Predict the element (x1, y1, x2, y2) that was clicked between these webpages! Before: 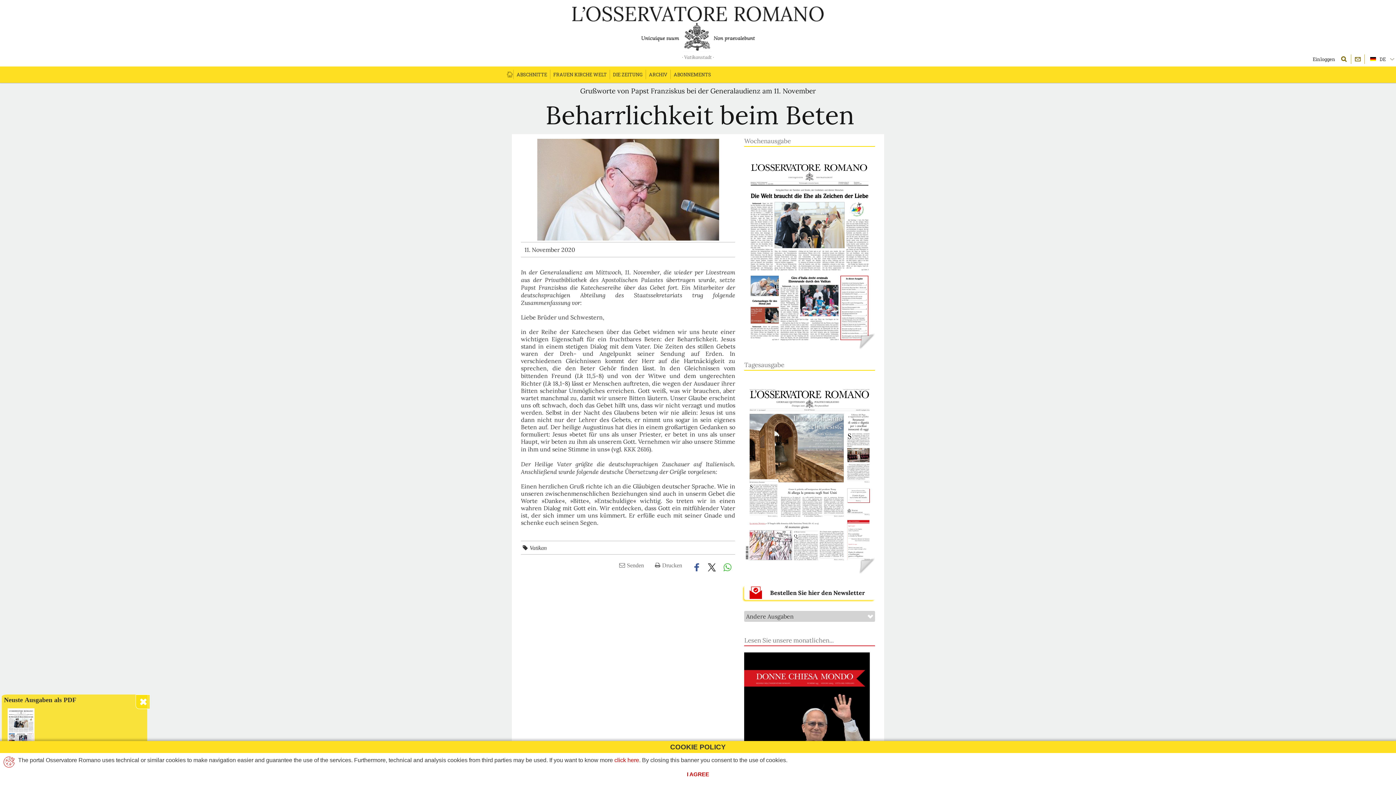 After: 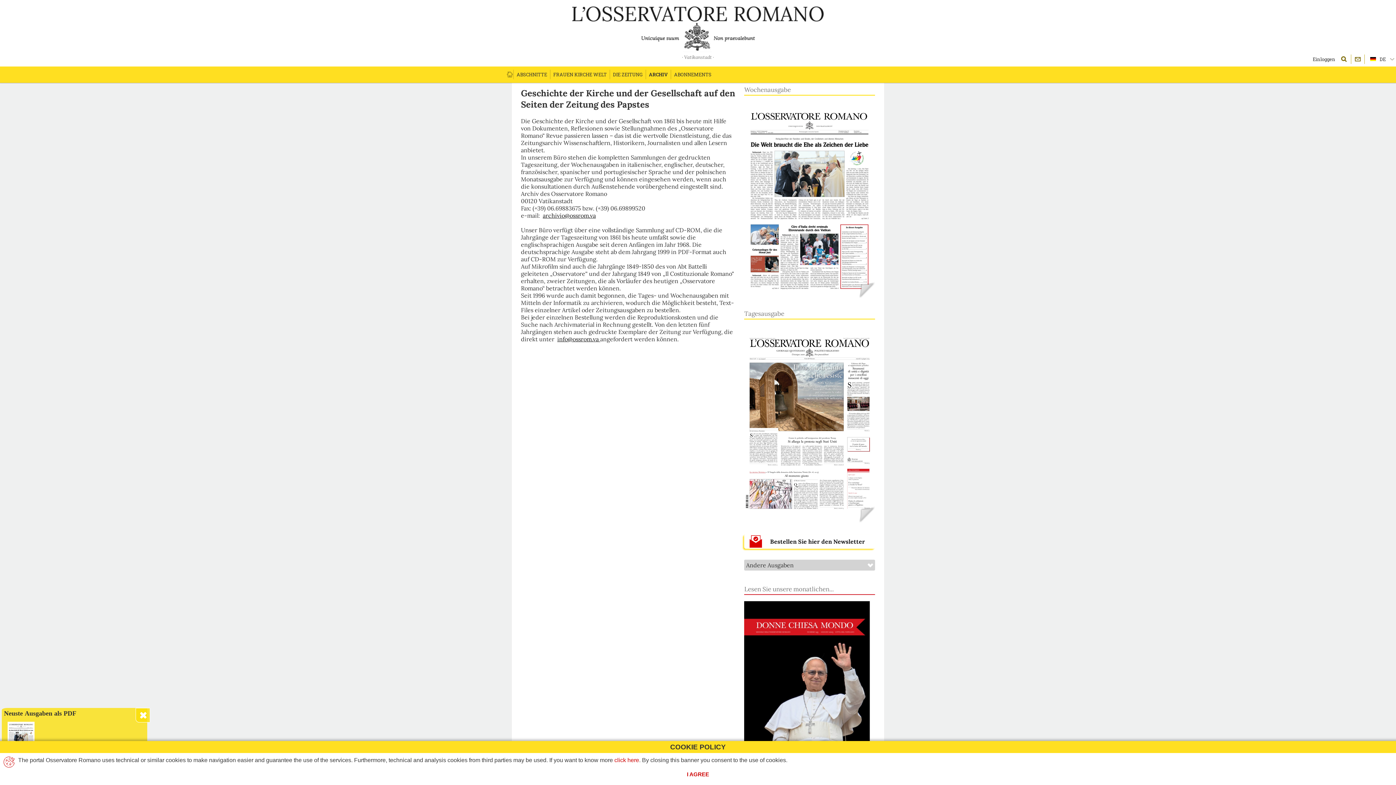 Action: label: ARCHIV bbox: (646, 66, 670, 82)